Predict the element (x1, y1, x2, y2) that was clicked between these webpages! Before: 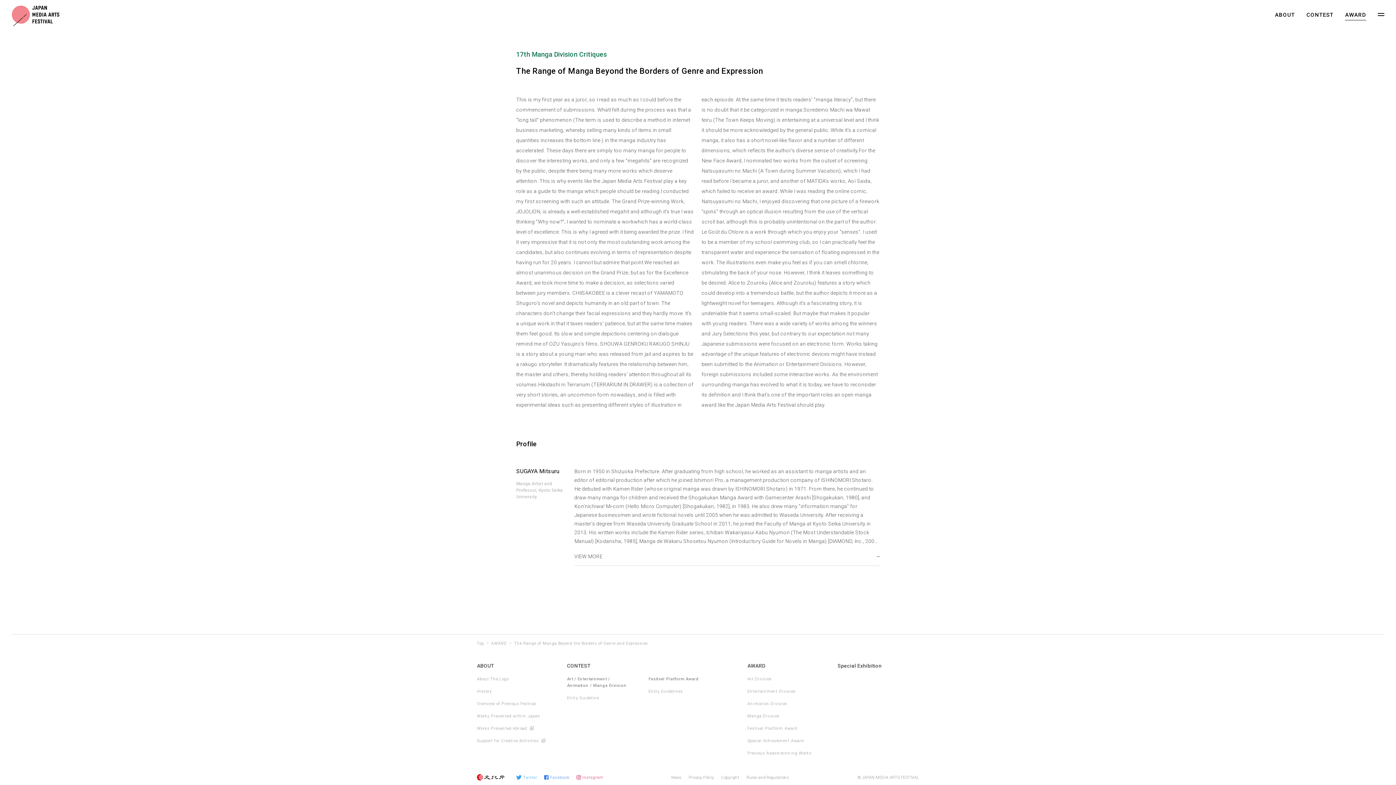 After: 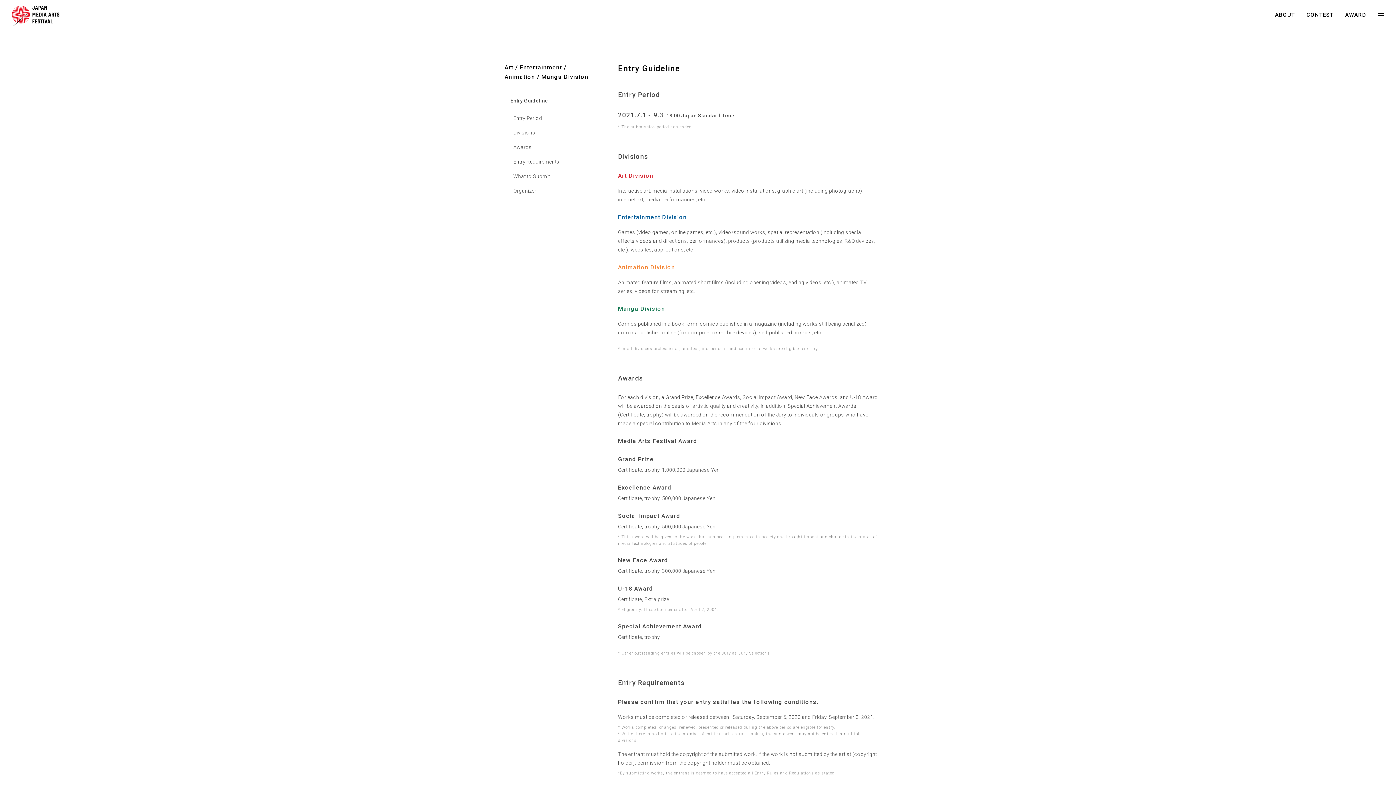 Action: bbox: (567, 695, 648, 701) label: Entry Guideline